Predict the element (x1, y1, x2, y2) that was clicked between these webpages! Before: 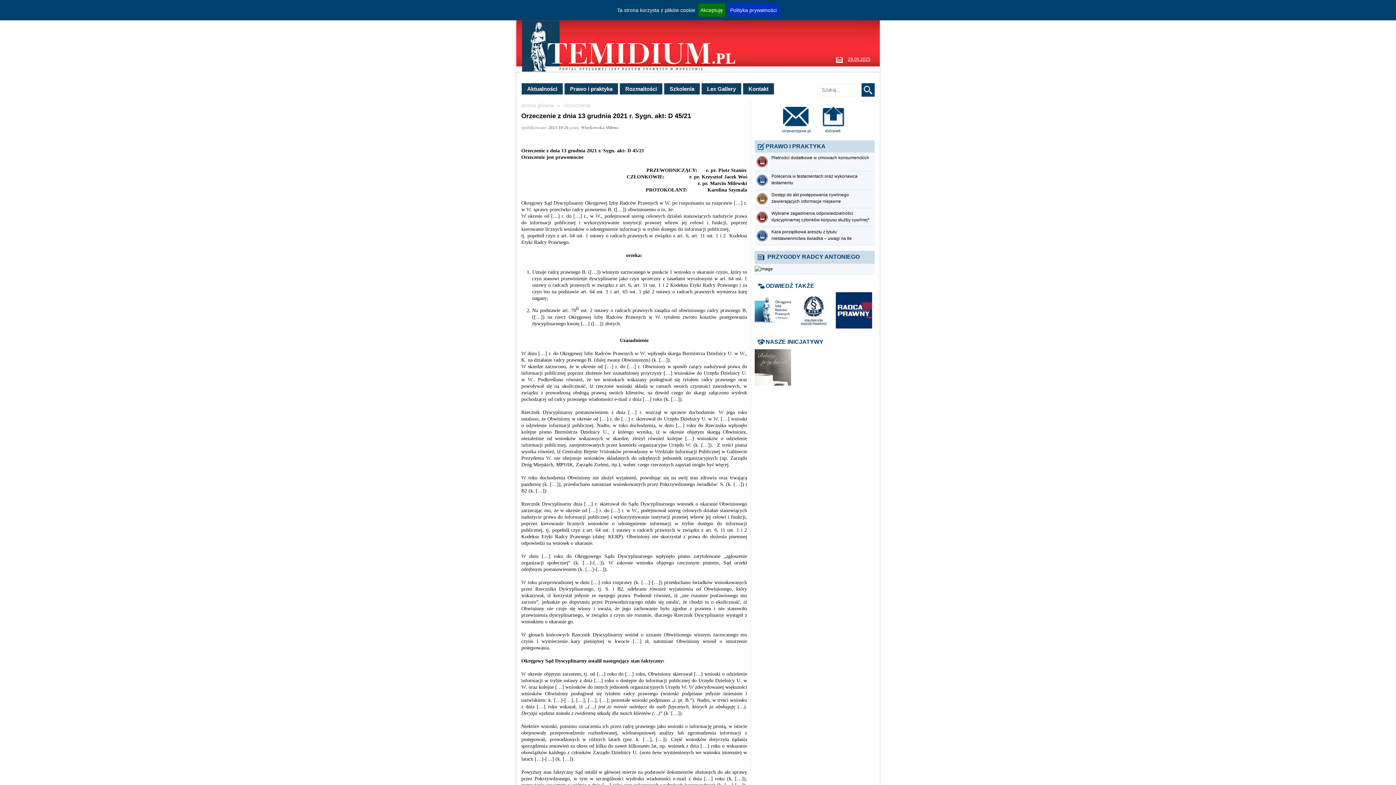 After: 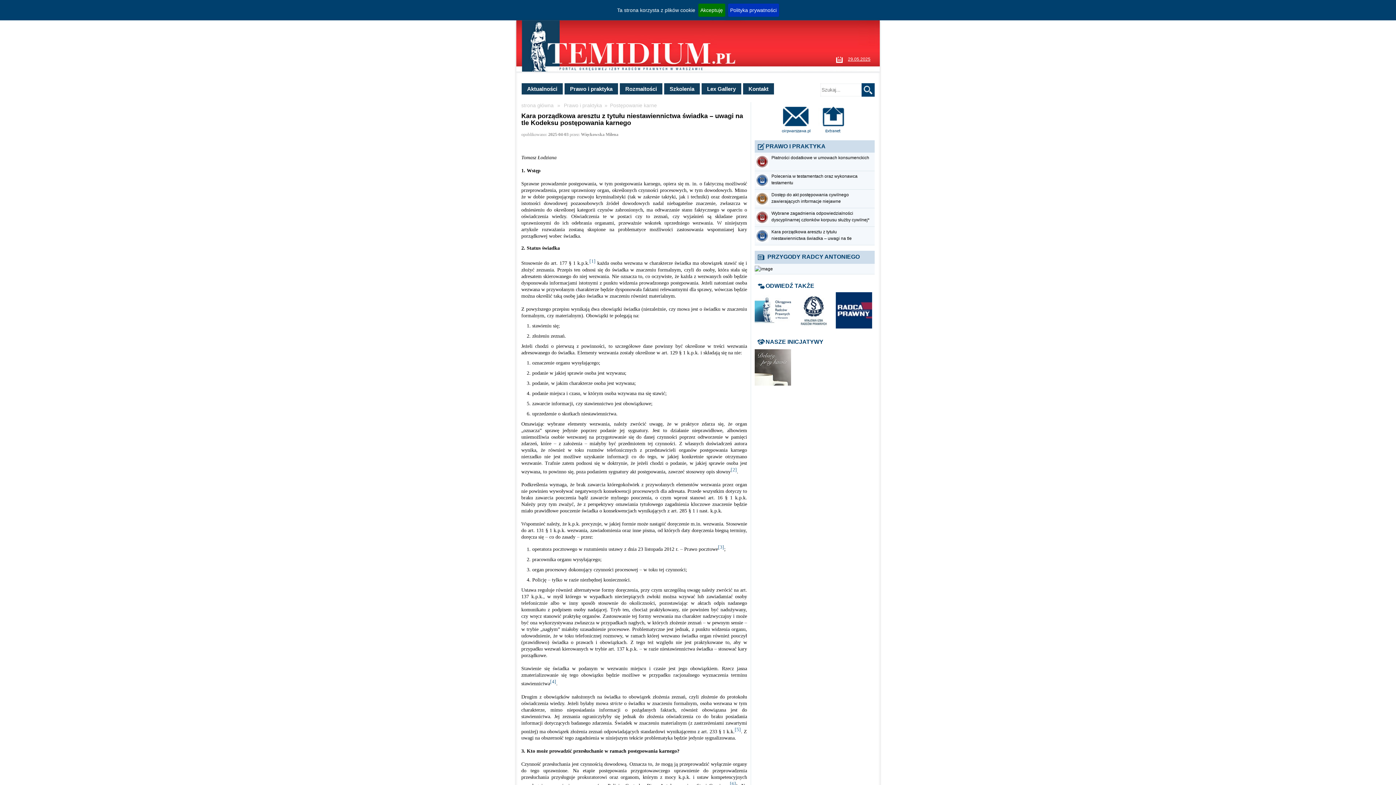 Action: label: Kara porządkowa aresztu z tytułu niestawiennictwa świadka – uwagi na tle Kodeksu postępowania karnego bbox: (771, 228, 870, 242)